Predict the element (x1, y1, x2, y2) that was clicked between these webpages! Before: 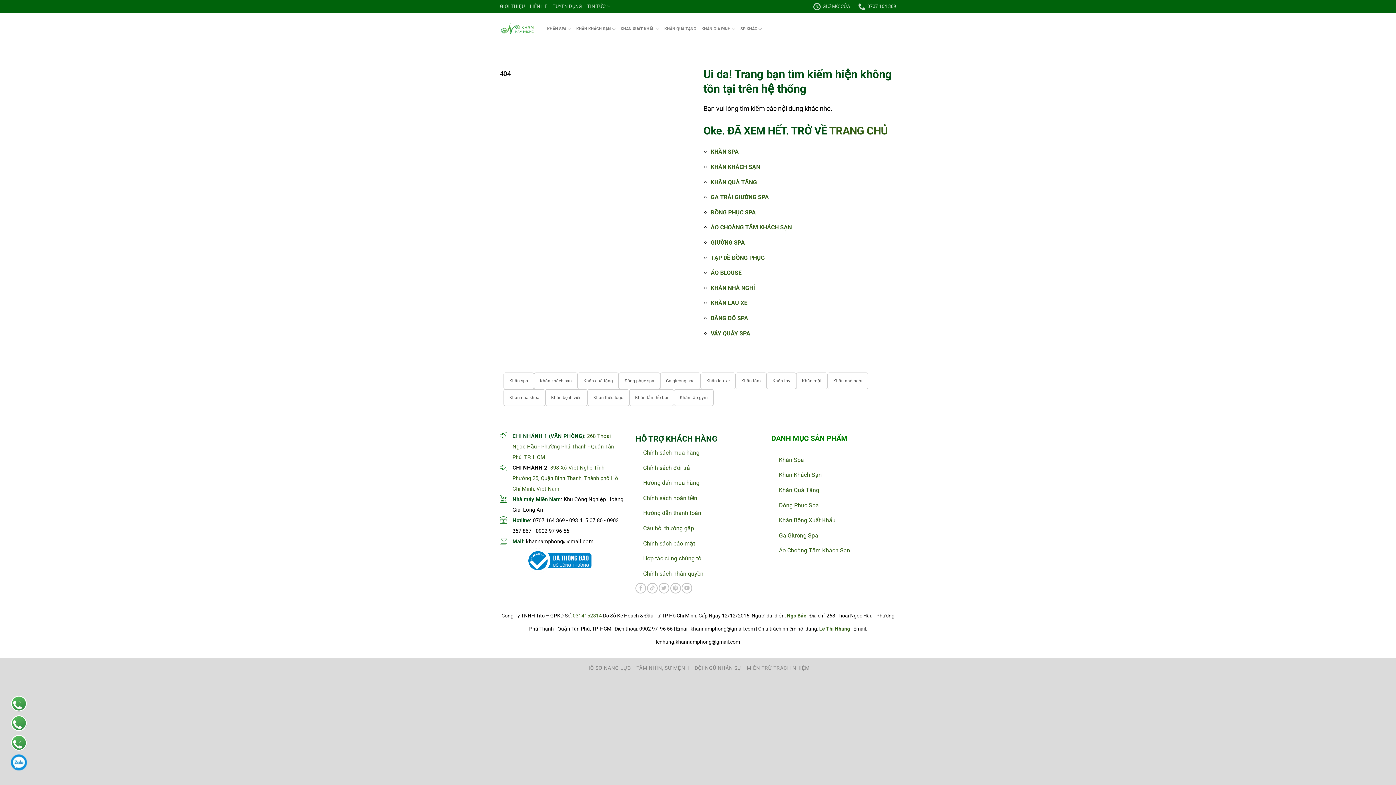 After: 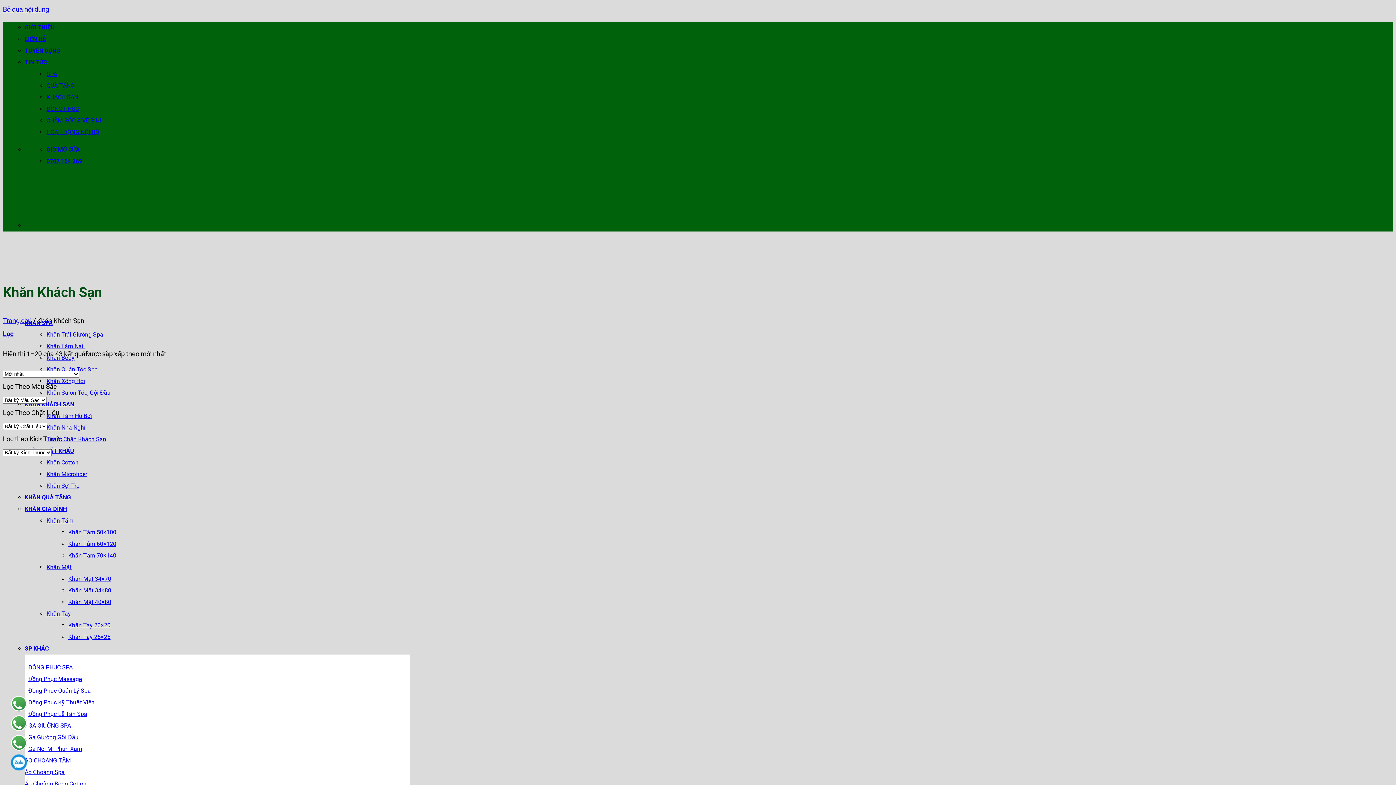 Action: label: Khăn khách sạn bbox: (534, 372, 577, 389)